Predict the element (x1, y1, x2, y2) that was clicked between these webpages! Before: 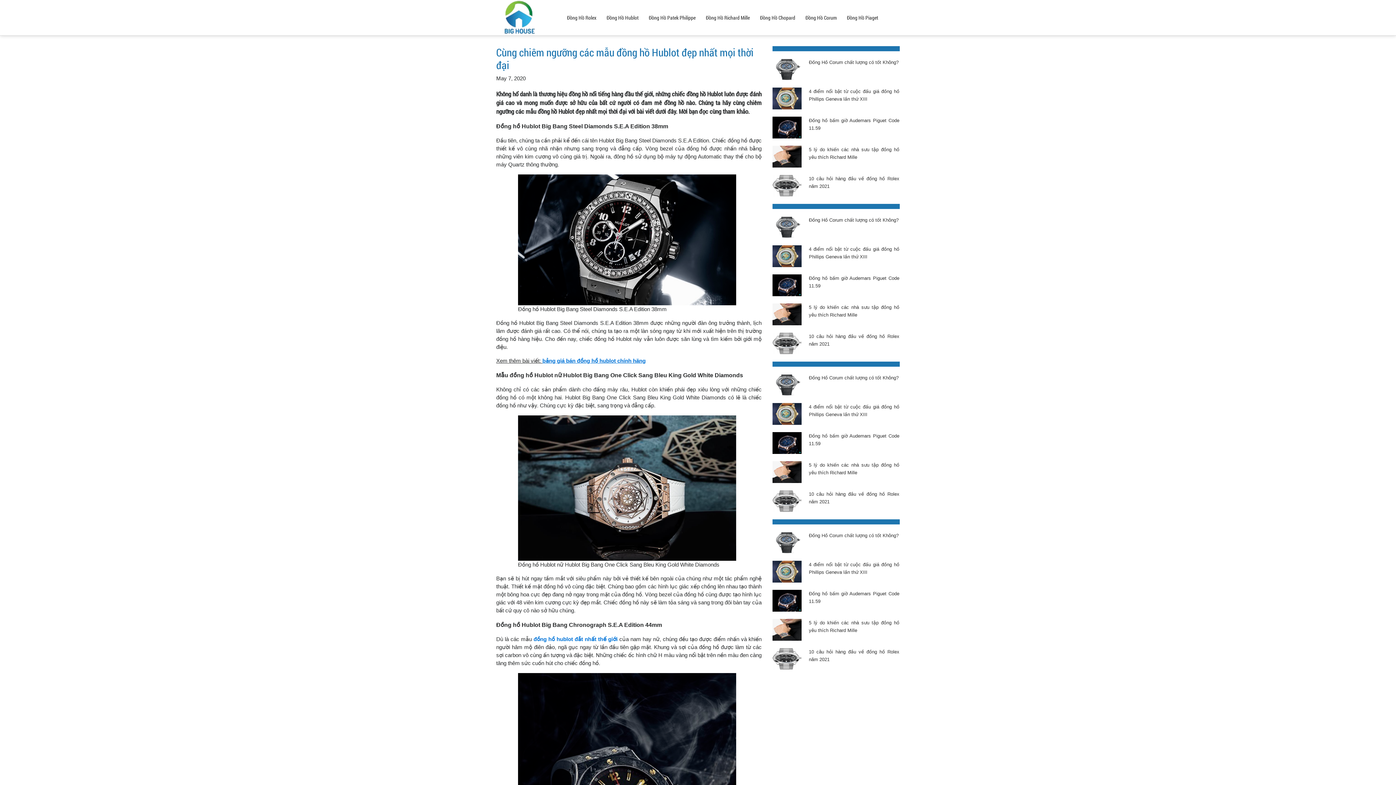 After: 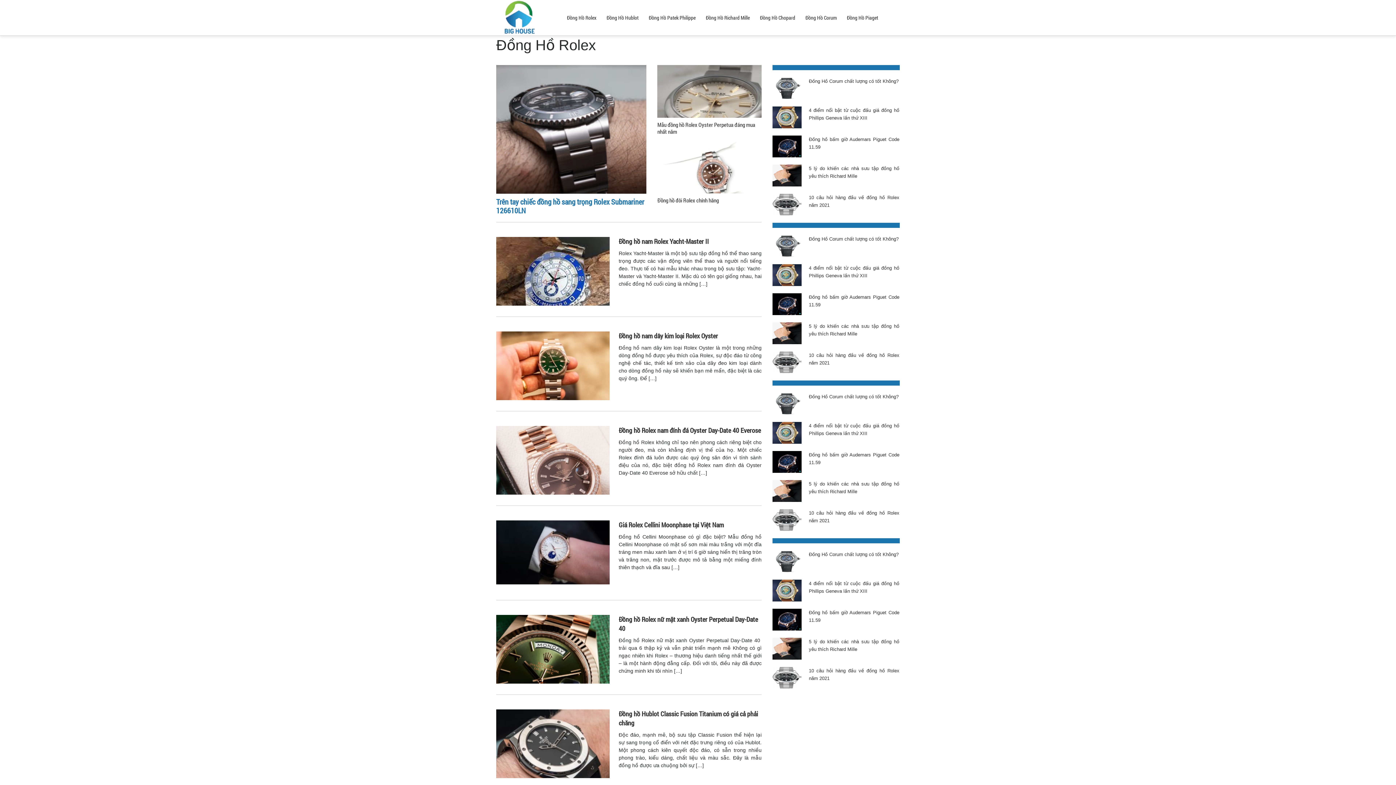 Action: bbox: (562, 2, 601, 32) label: Đồng Hồ Rolex